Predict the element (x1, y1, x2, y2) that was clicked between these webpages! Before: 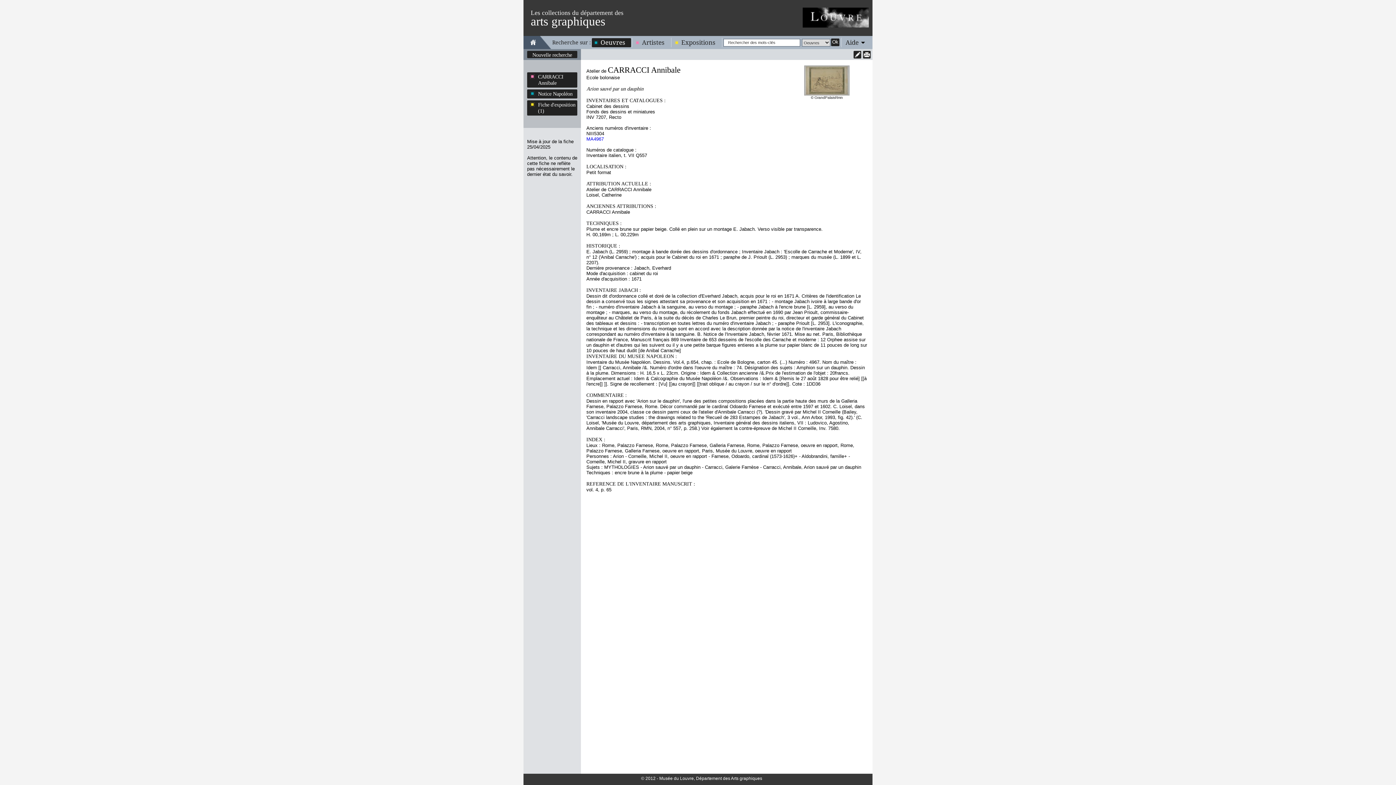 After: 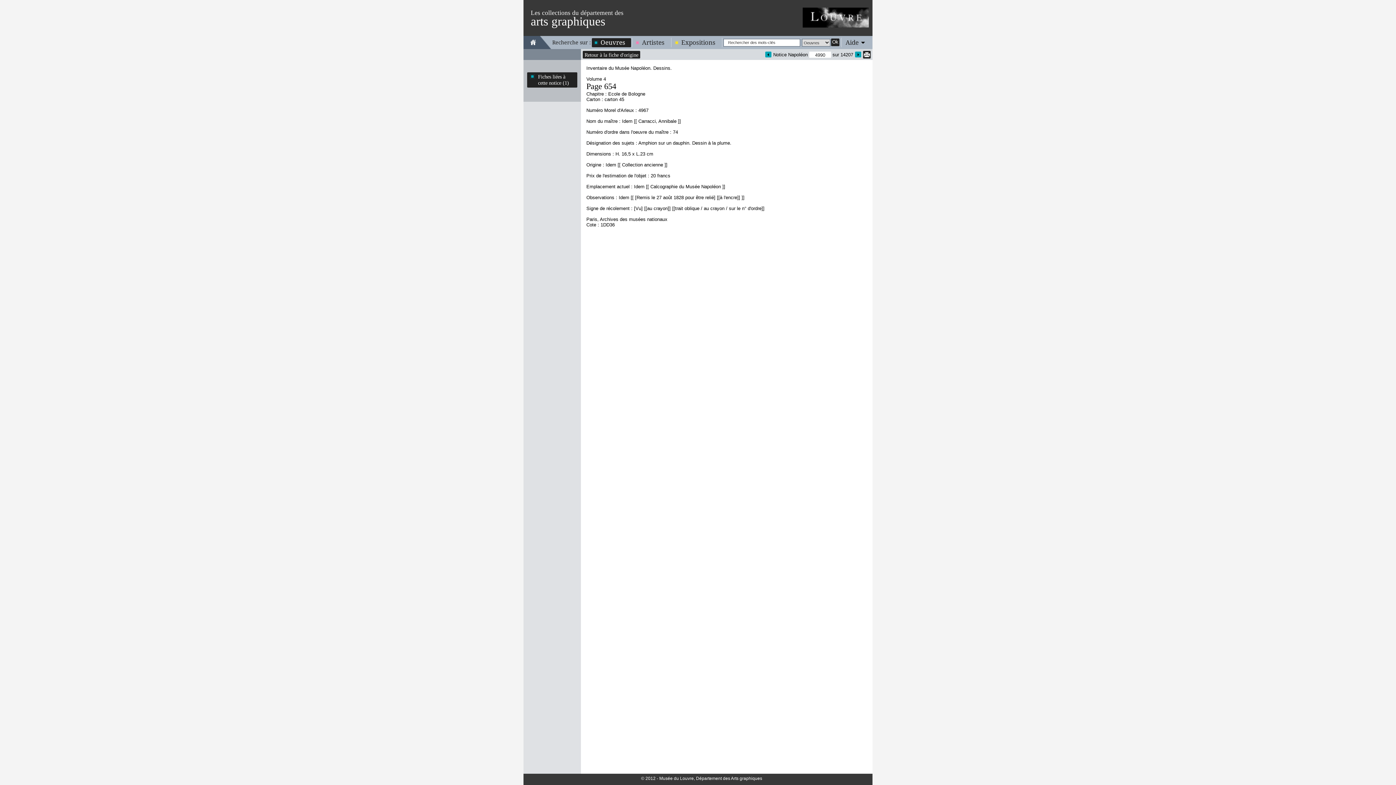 Action: bbox: (527, 90, 577, 97) label: Notice Napoléon